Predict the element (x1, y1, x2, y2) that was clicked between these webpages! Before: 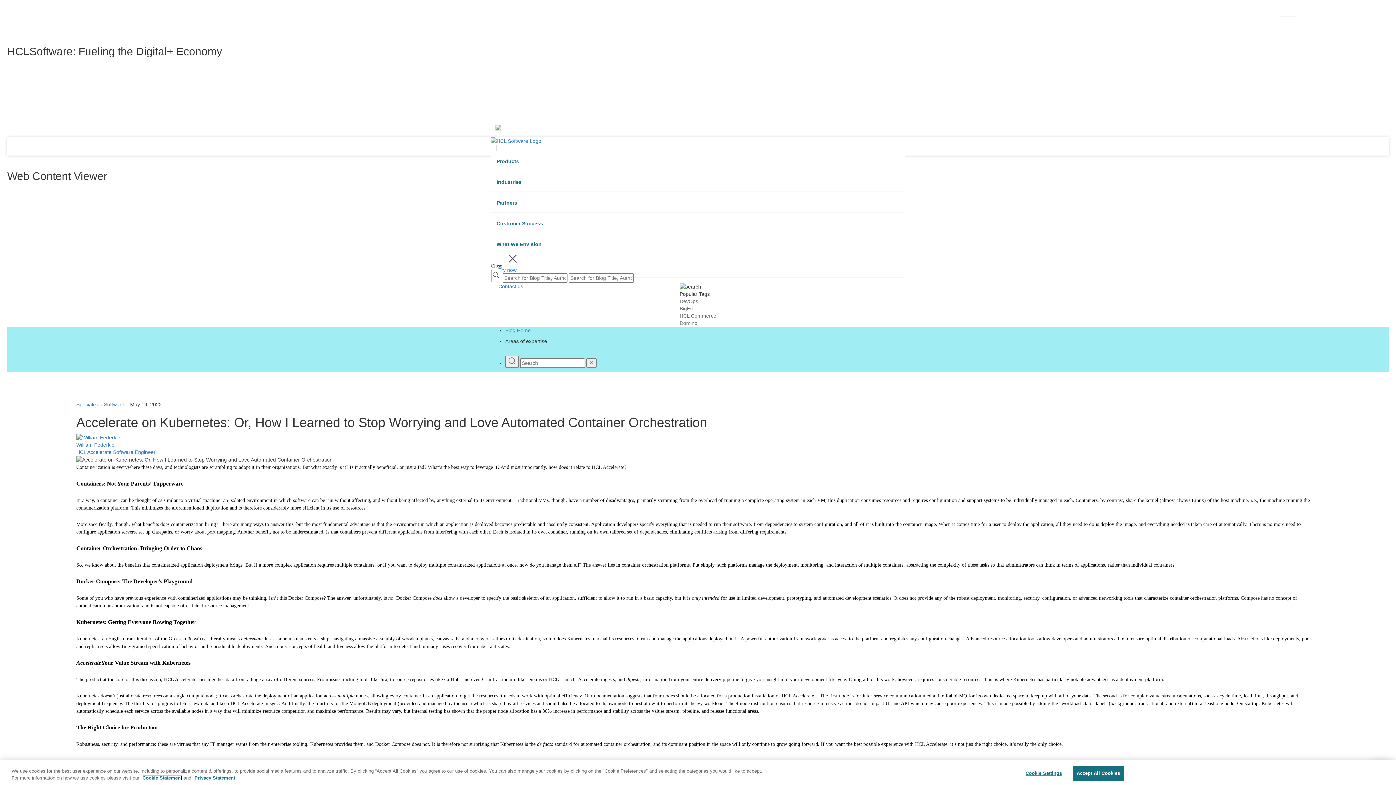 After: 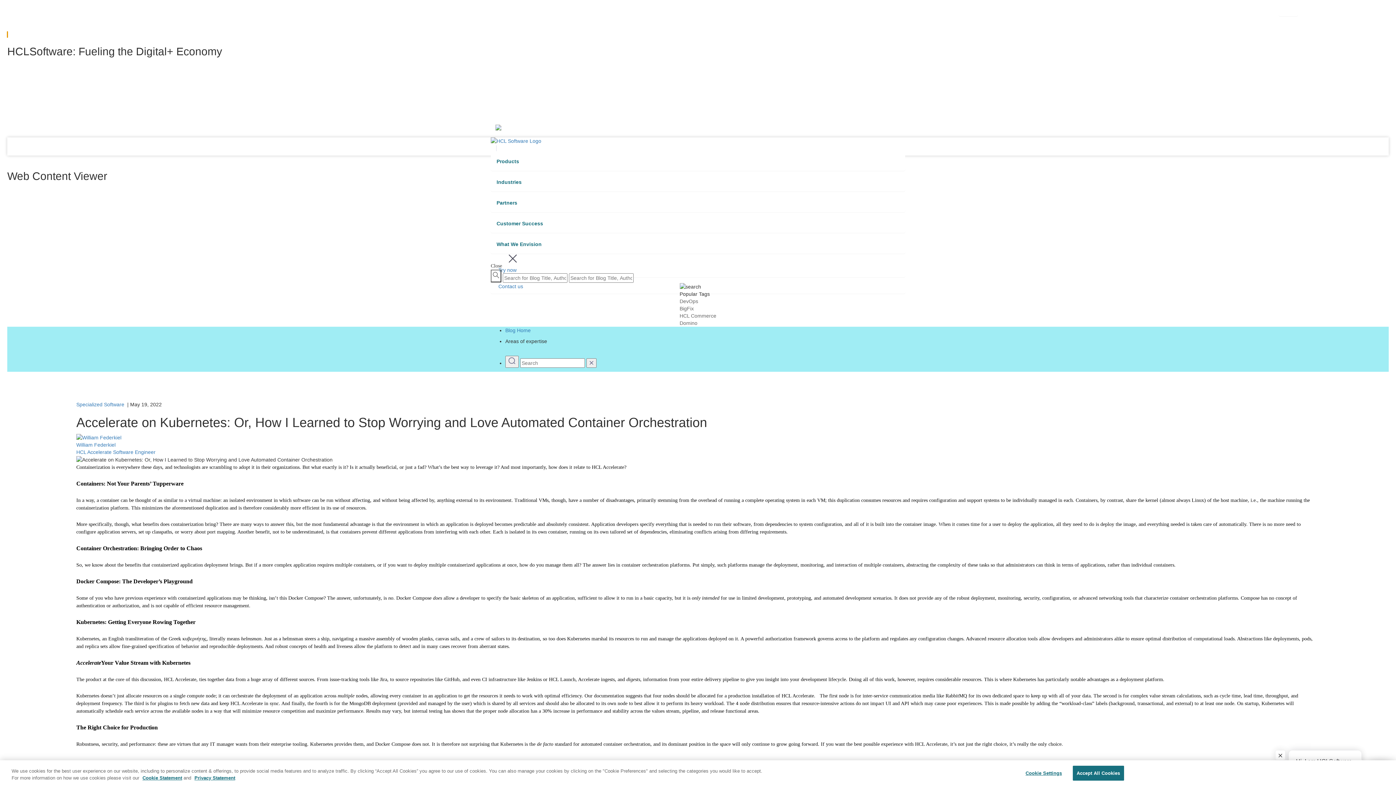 Action: bbox: (7, 31, 7, 37)